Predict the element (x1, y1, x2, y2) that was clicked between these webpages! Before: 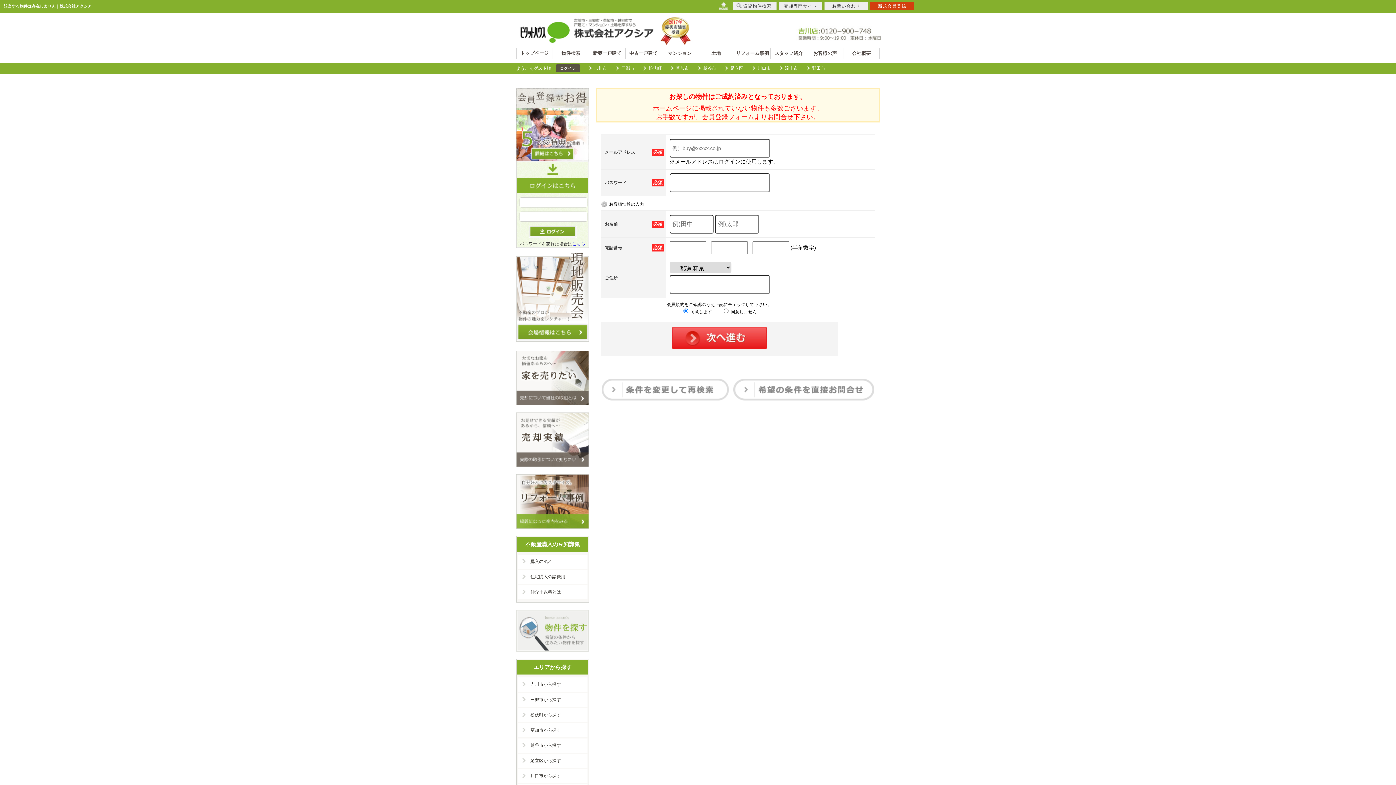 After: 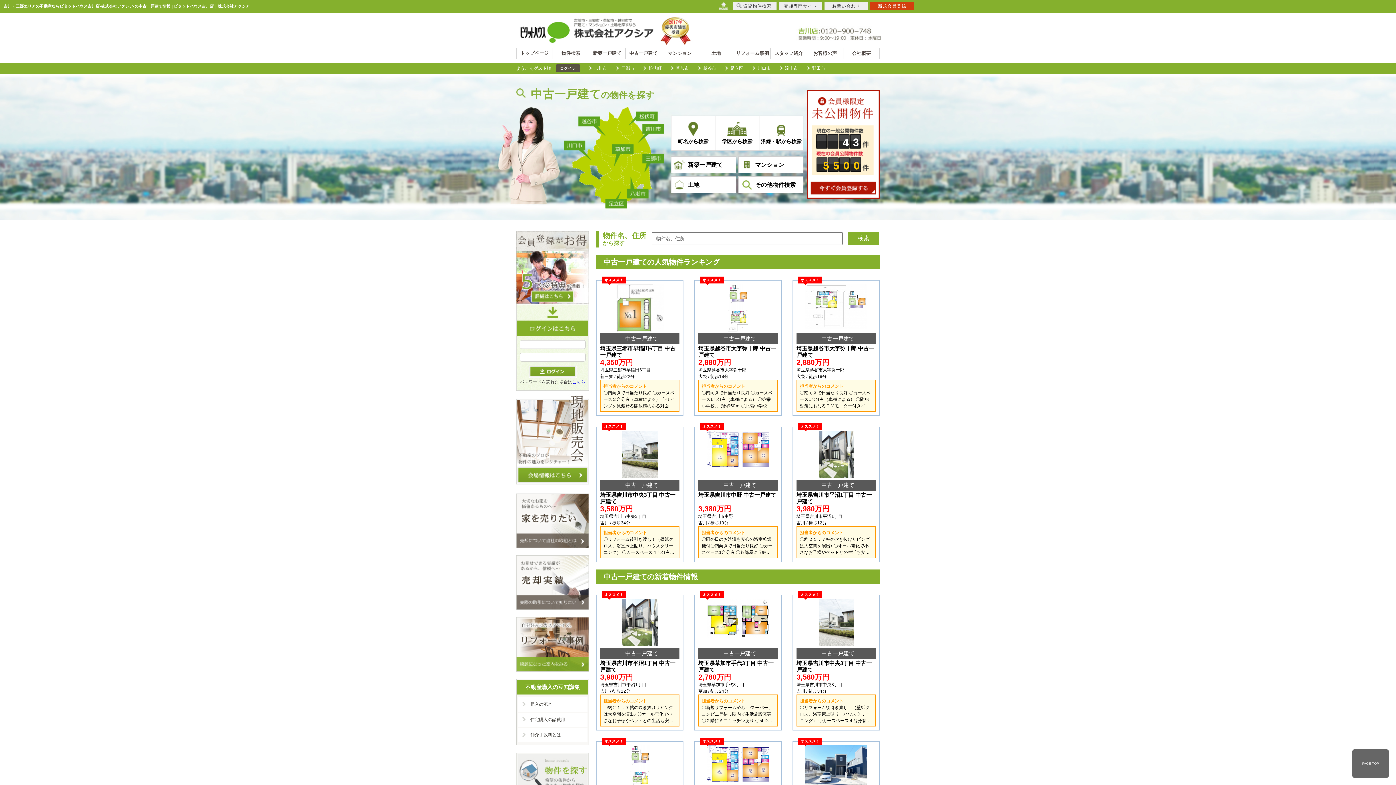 Action: bbox: (625, 47, 661, 58) label: 中古一戸建て